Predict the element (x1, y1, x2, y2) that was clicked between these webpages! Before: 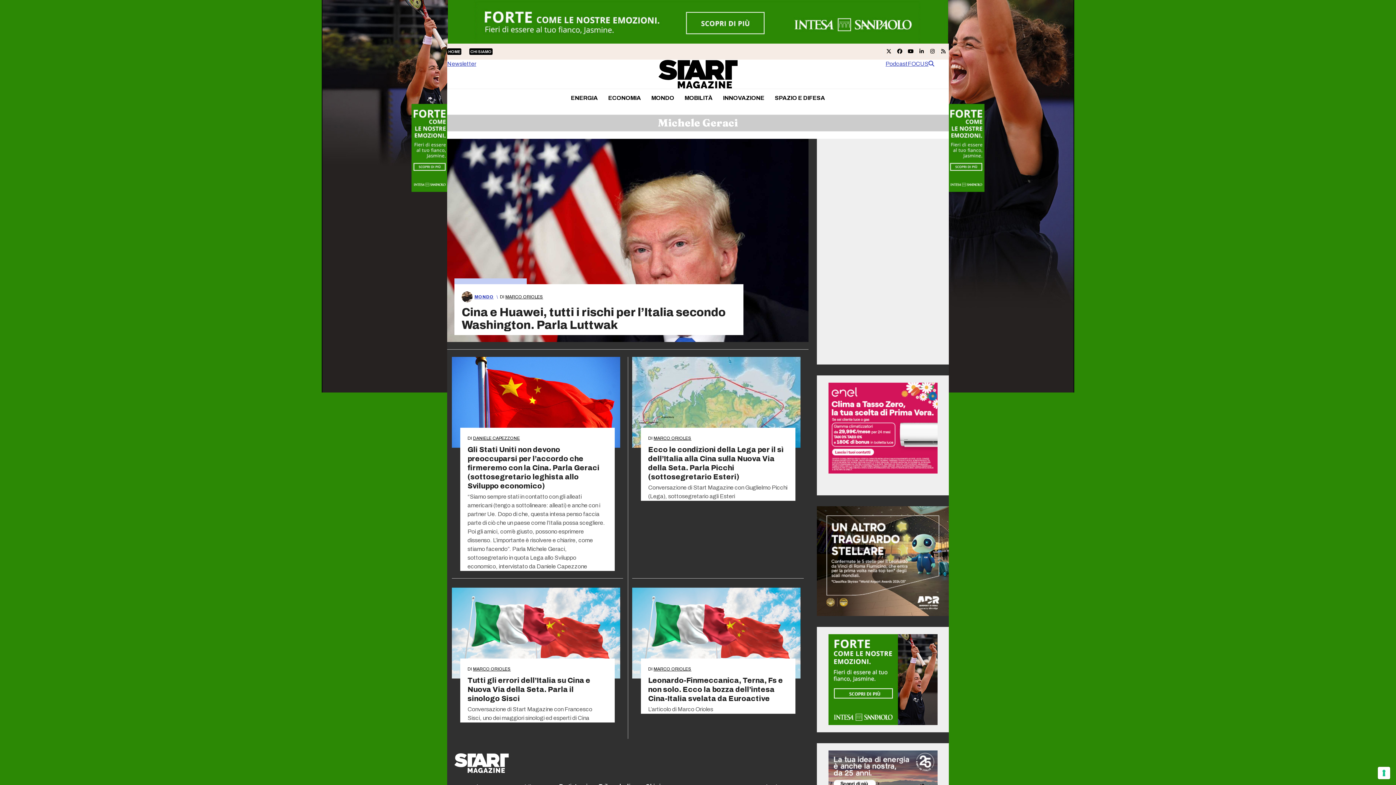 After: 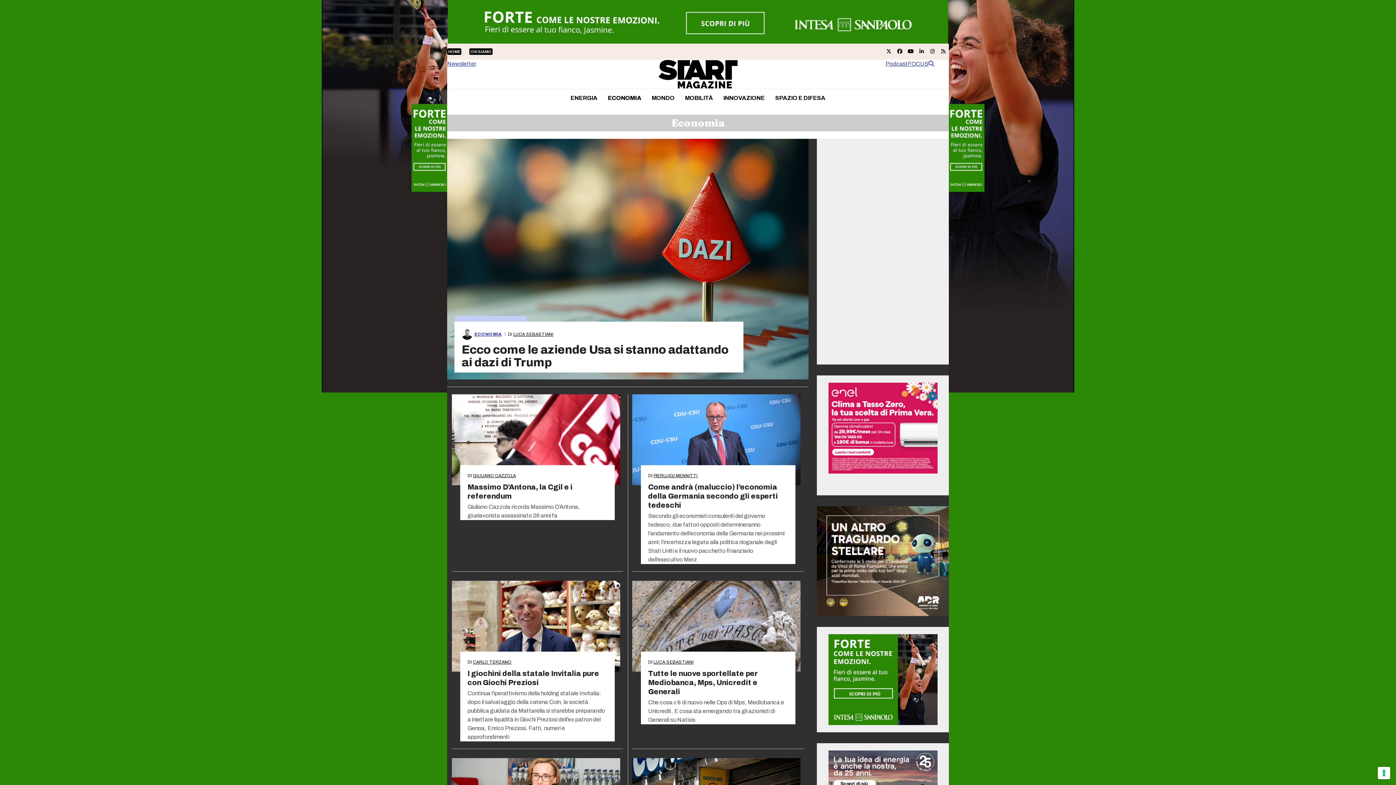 Action: label: ECONOMIA bbox: (603, 89, 645, 107)